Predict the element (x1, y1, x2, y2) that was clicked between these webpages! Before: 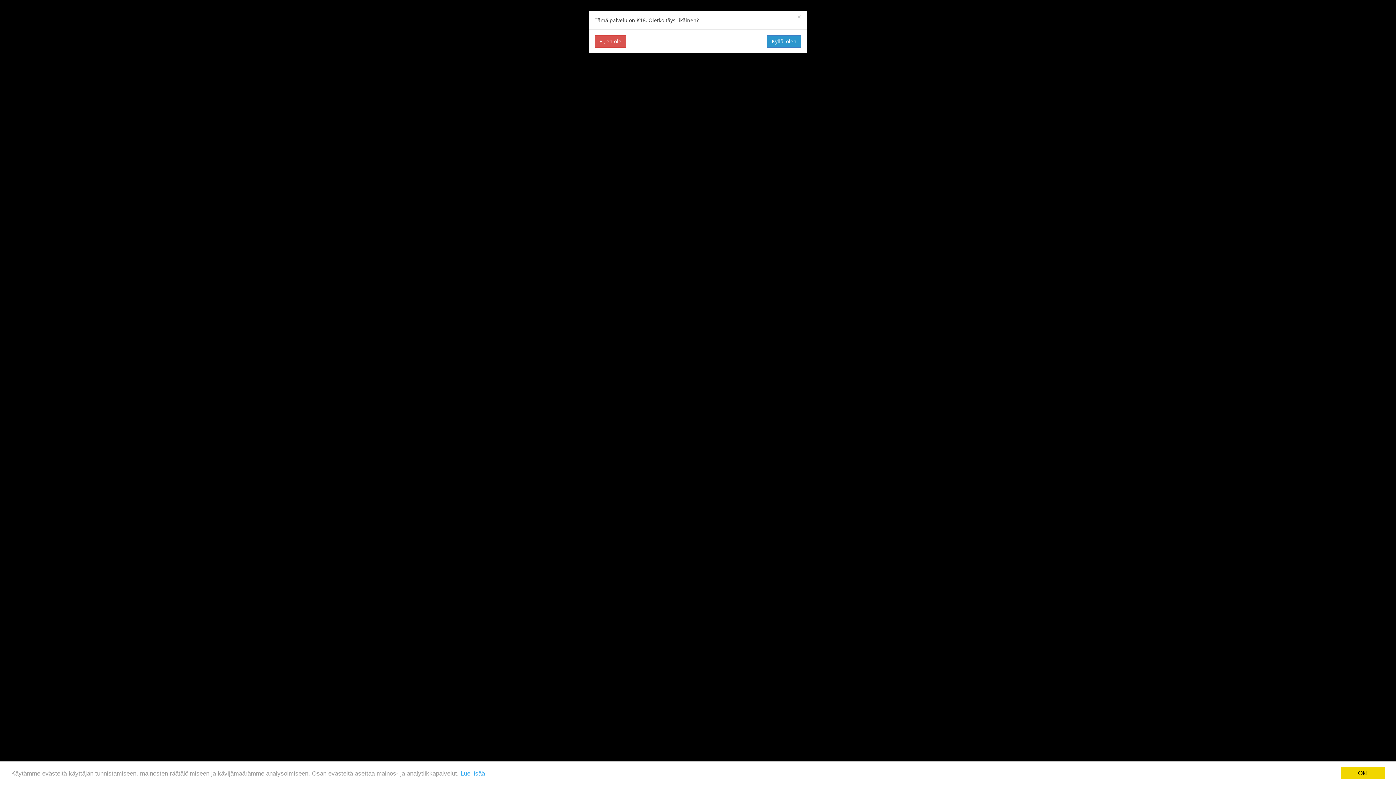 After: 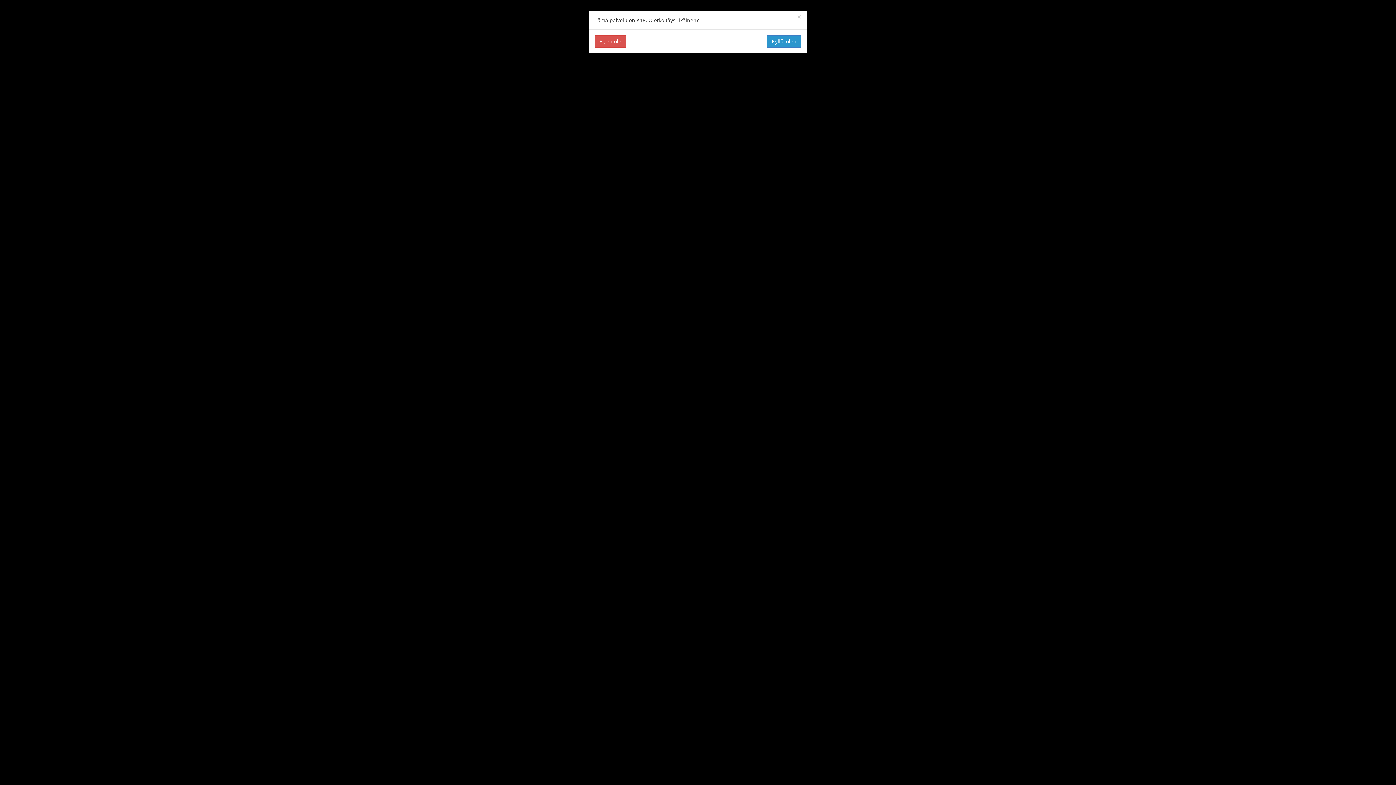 Action: label: Ok! bbox: (1341, 767, 1385, 779)